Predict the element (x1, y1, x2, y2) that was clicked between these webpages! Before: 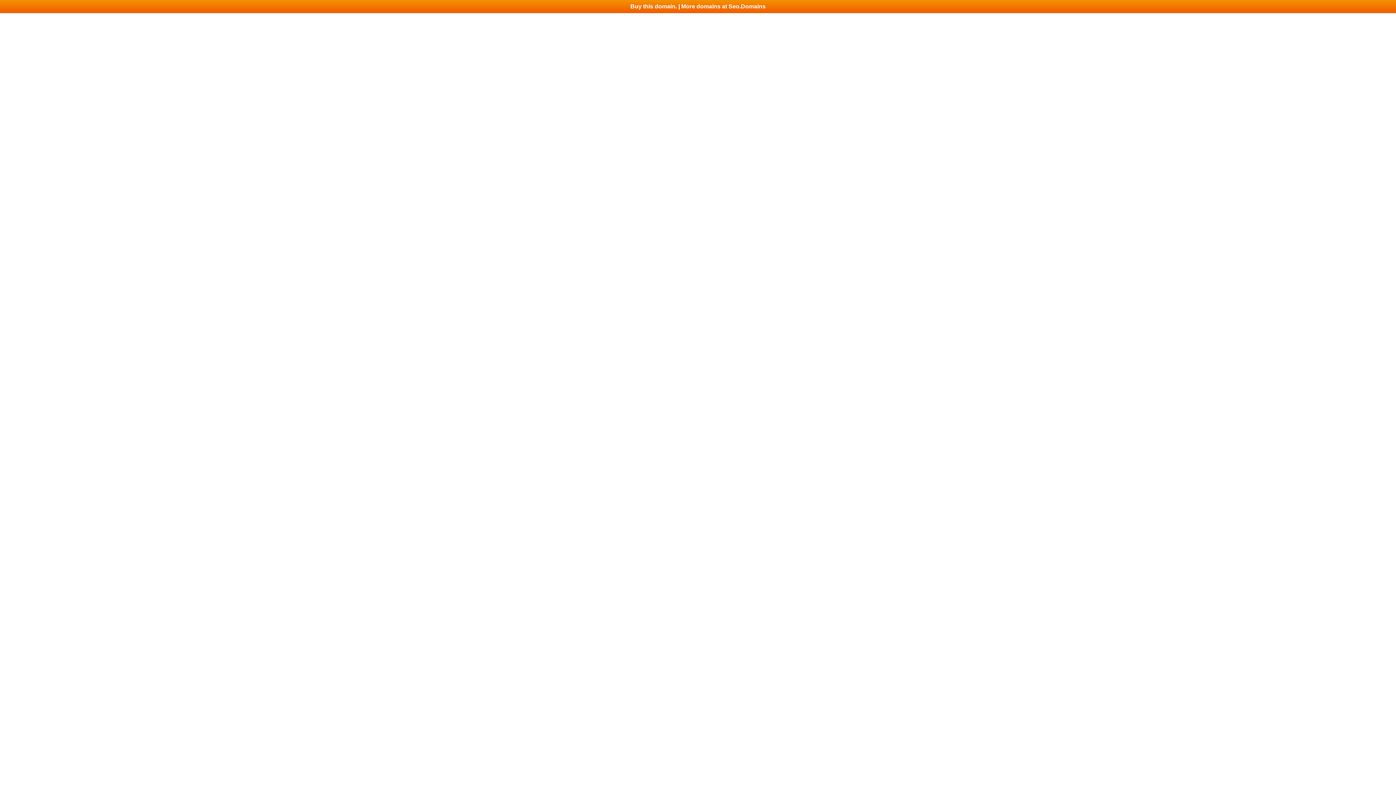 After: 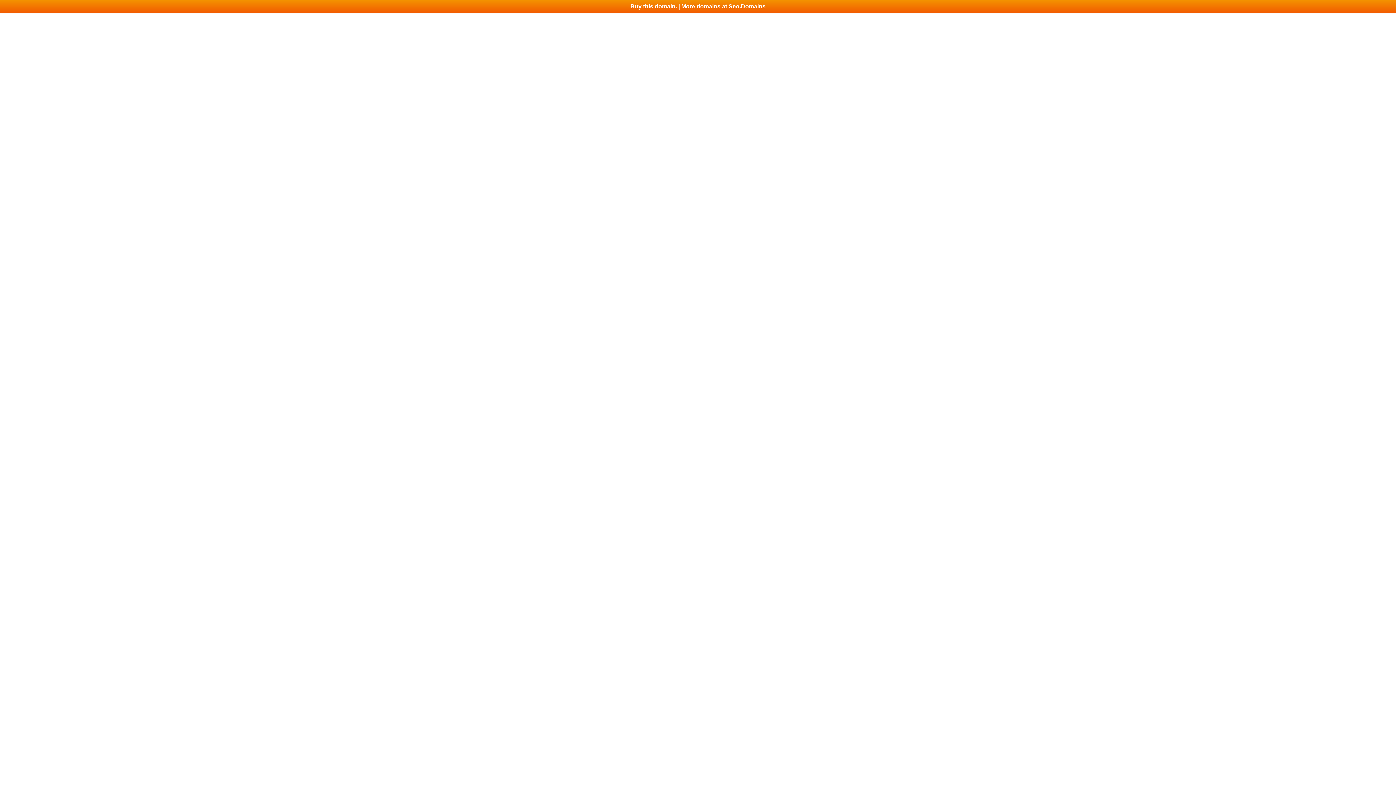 Action: label: Buy this domain. | More domains at Seo.Domains bbox: (0, 0, 1396, 13)